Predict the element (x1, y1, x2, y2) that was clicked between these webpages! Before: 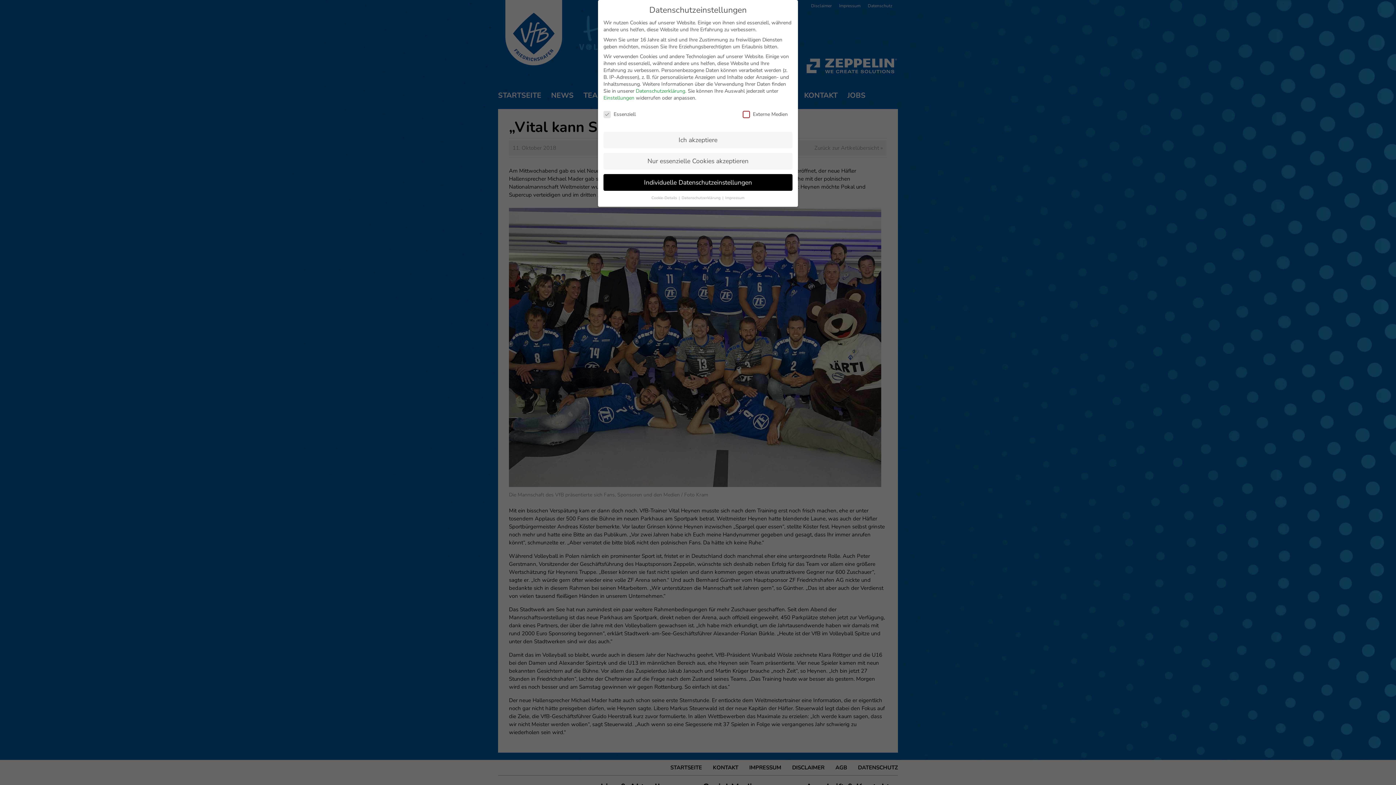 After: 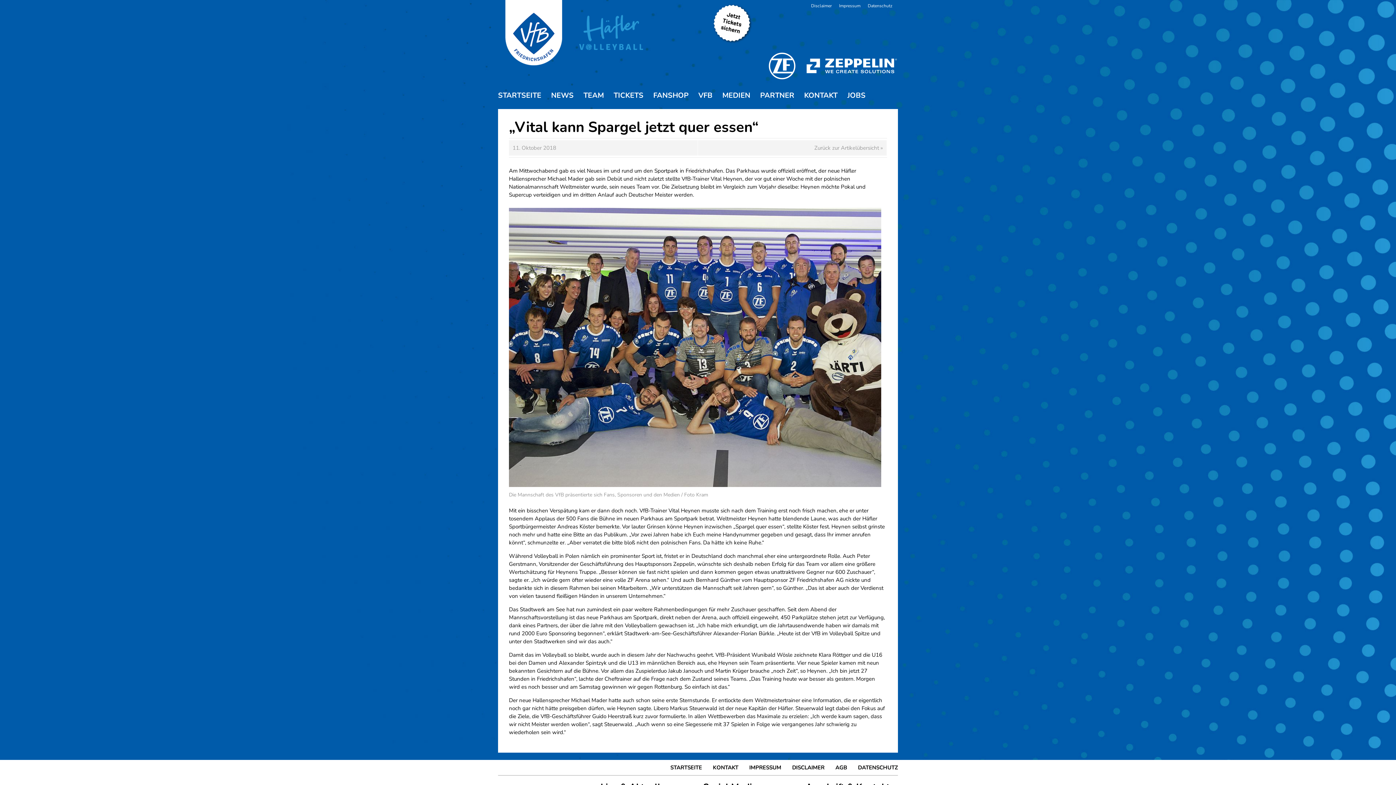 Action: label: Nur essenzielle Cookies akzeptieren bbox: (603, 153, 792, 169)